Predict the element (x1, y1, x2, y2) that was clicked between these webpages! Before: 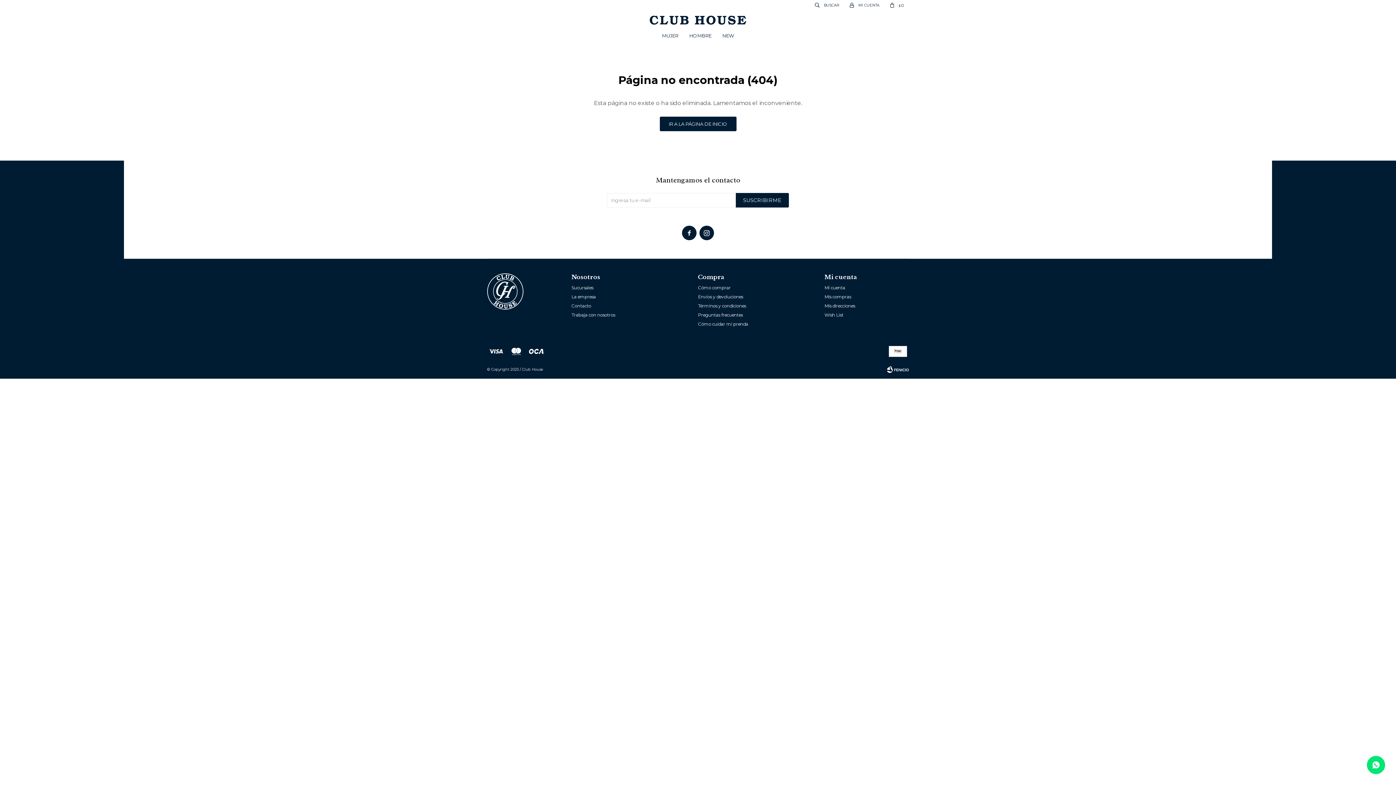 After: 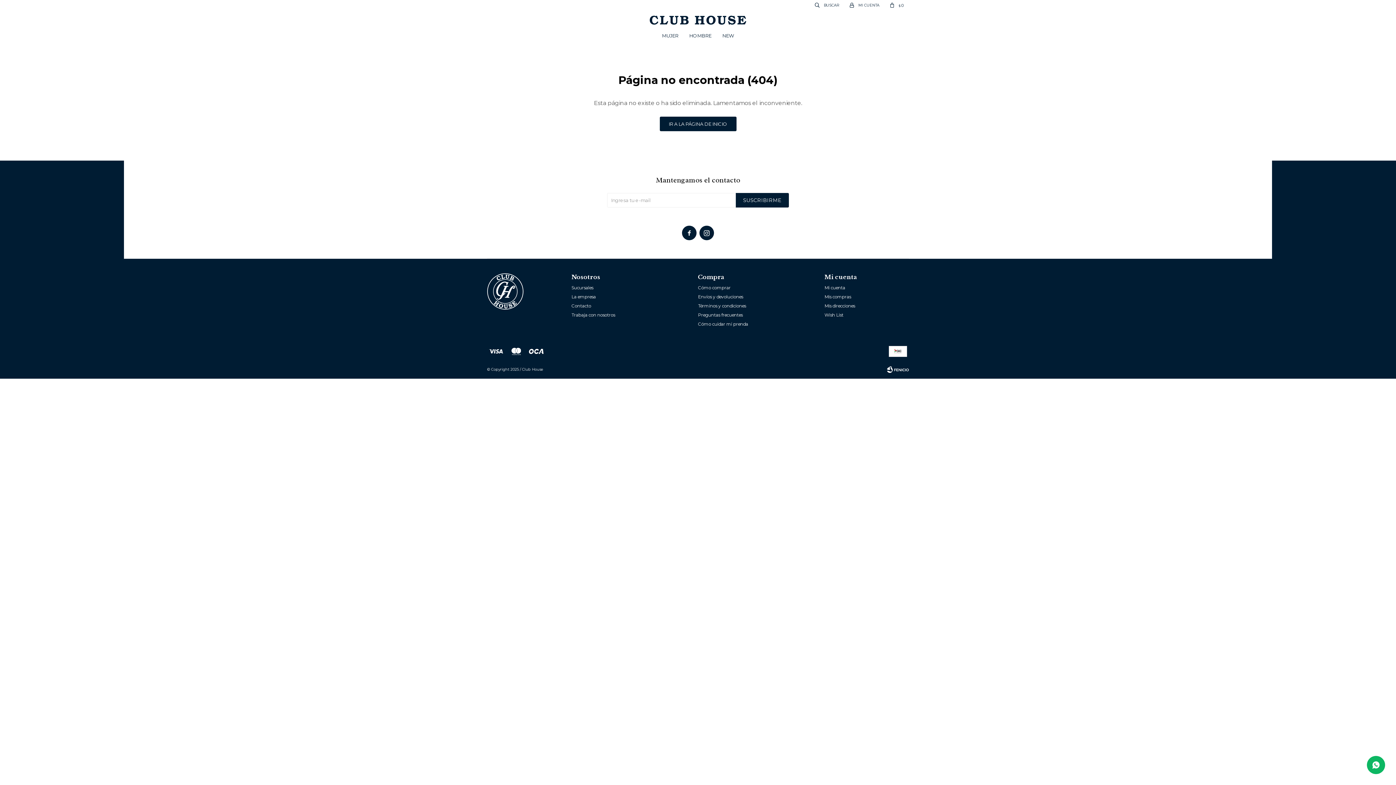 Action: bbox: (1367, 756, 1385, 774)